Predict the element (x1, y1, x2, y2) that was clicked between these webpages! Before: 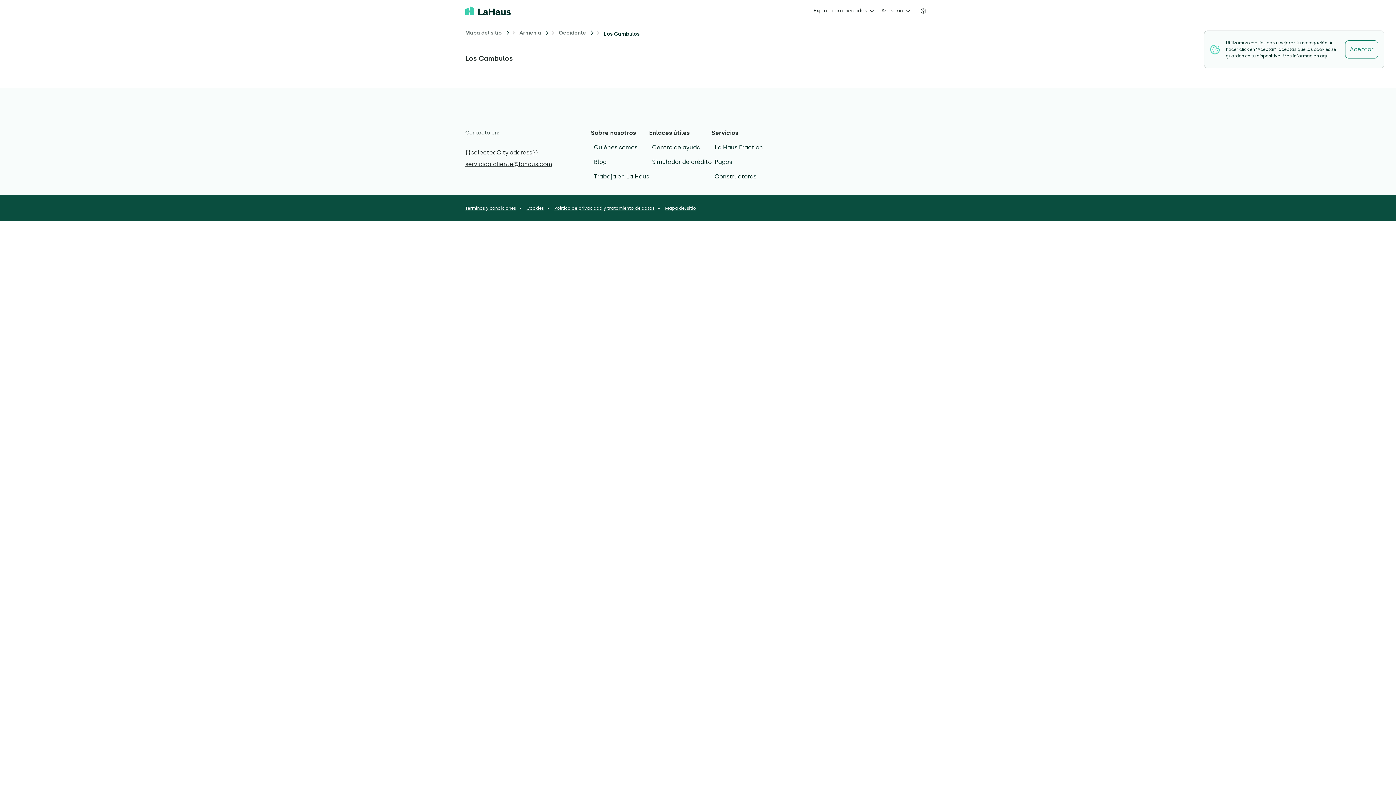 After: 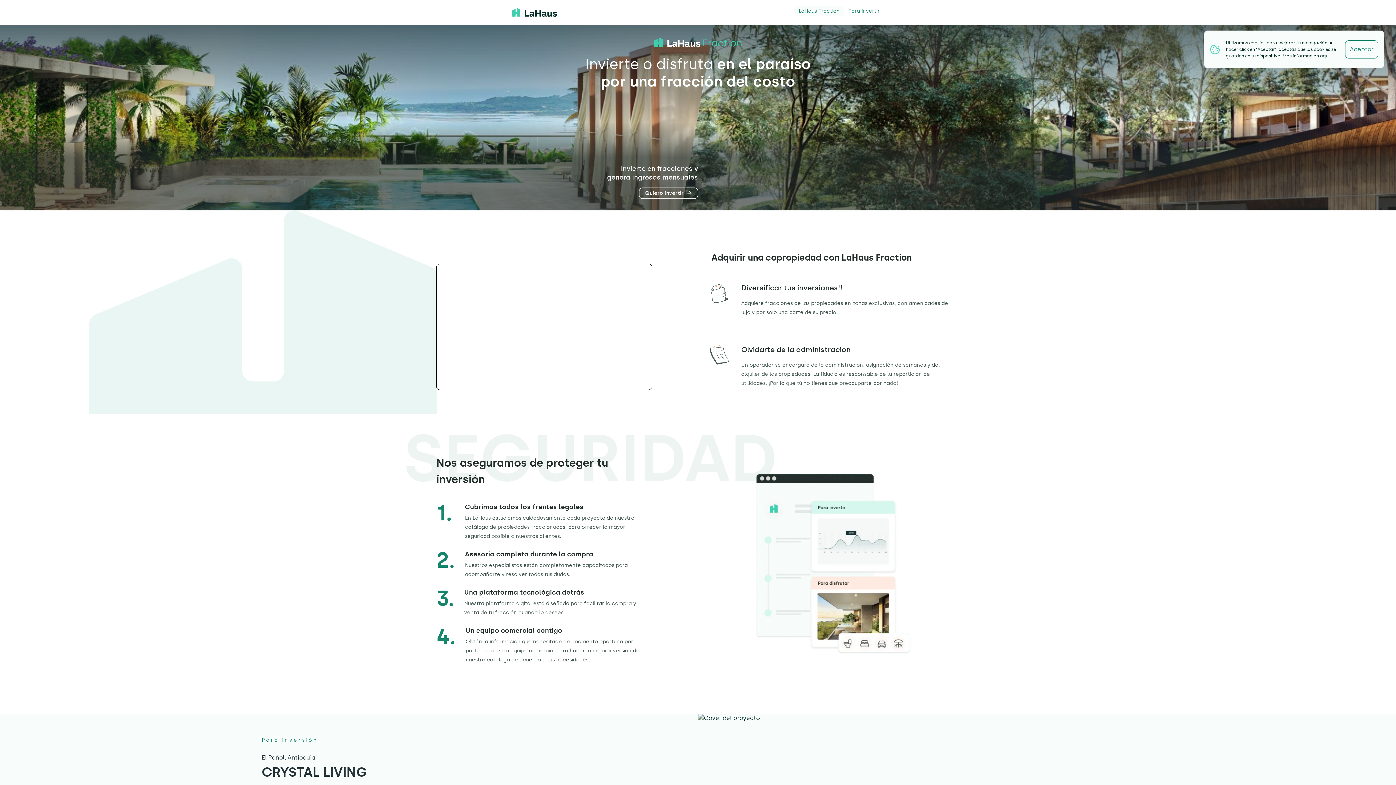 Action: bbox: (714, 143, 763, 150) label: La Haus Fraction